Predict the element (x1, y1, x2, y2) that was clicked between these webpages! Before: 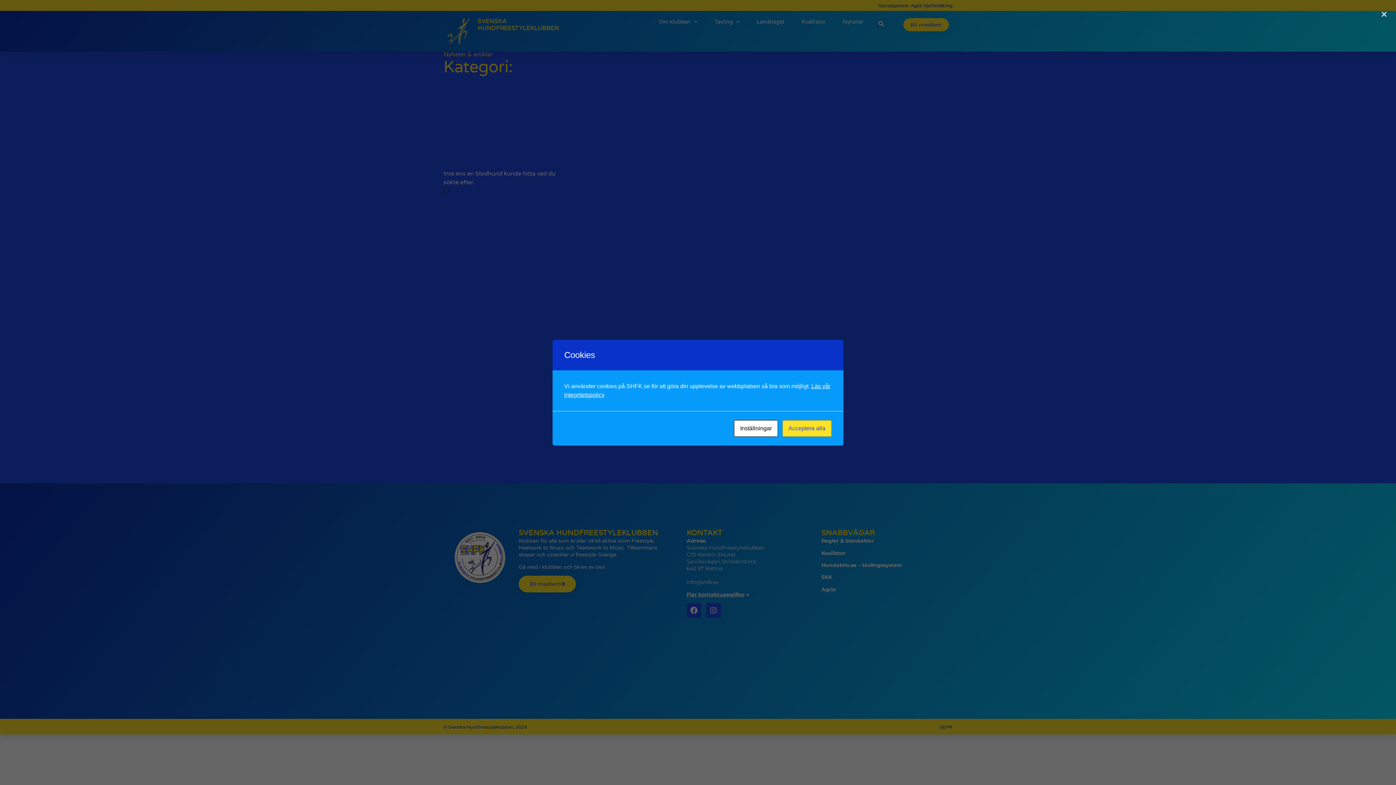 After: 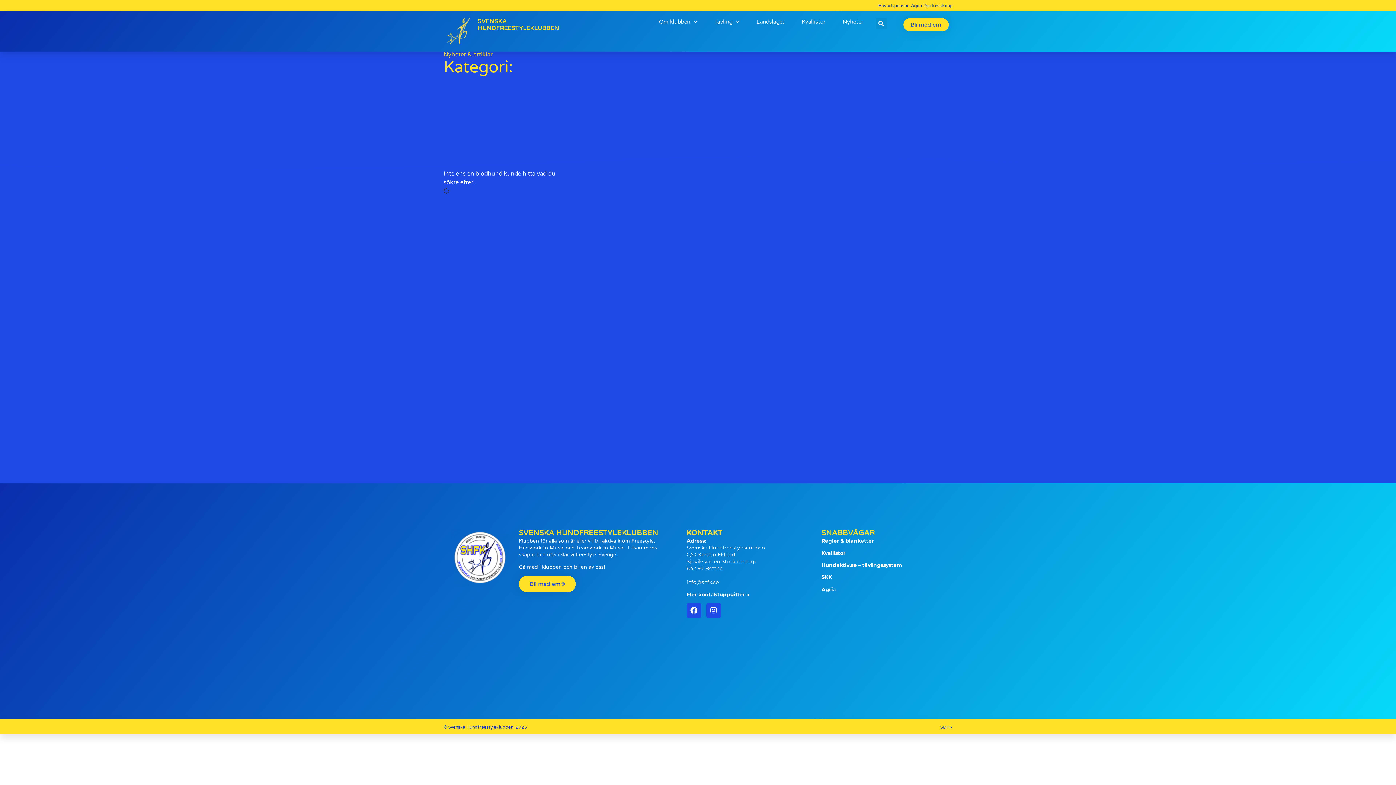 Action: label: Acceptera alla bbox: (782, 420, 832, 436)